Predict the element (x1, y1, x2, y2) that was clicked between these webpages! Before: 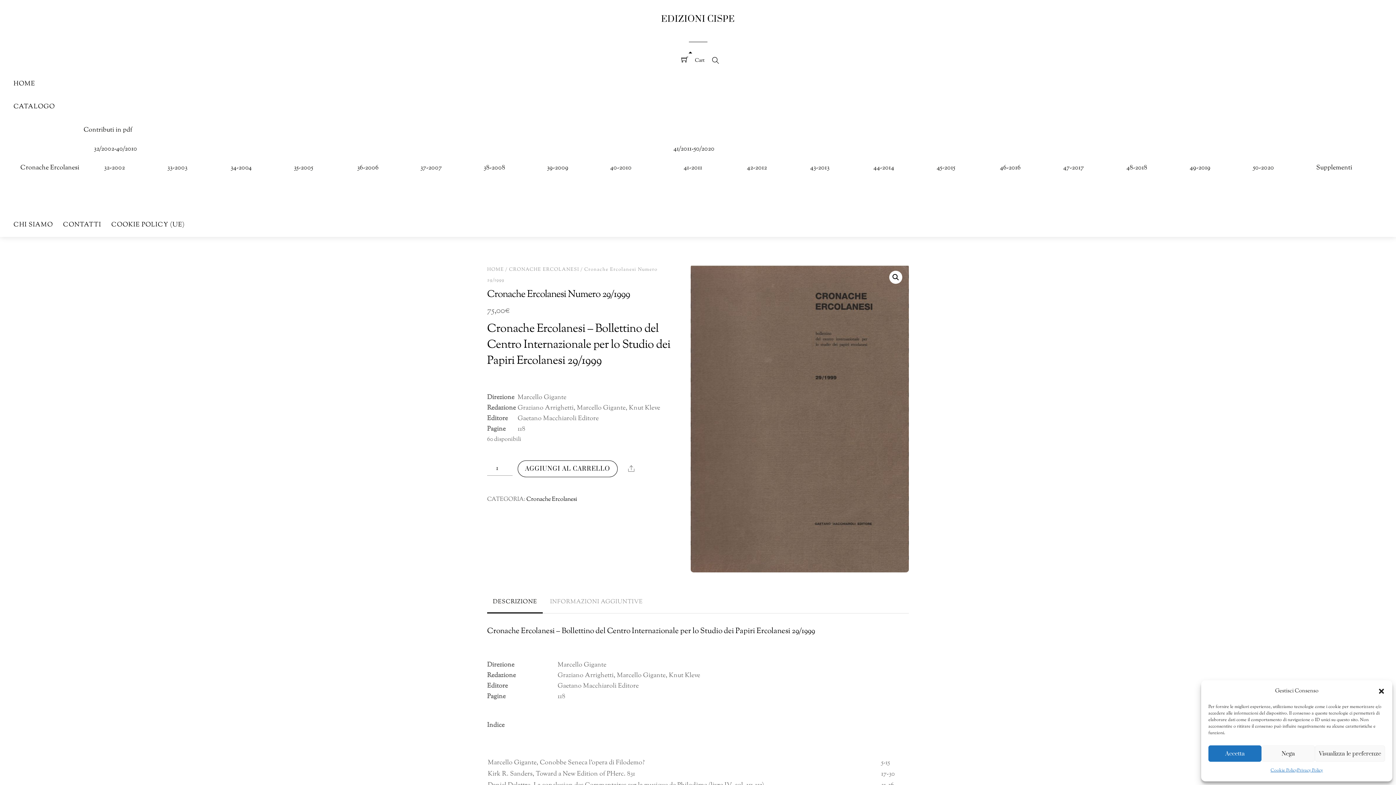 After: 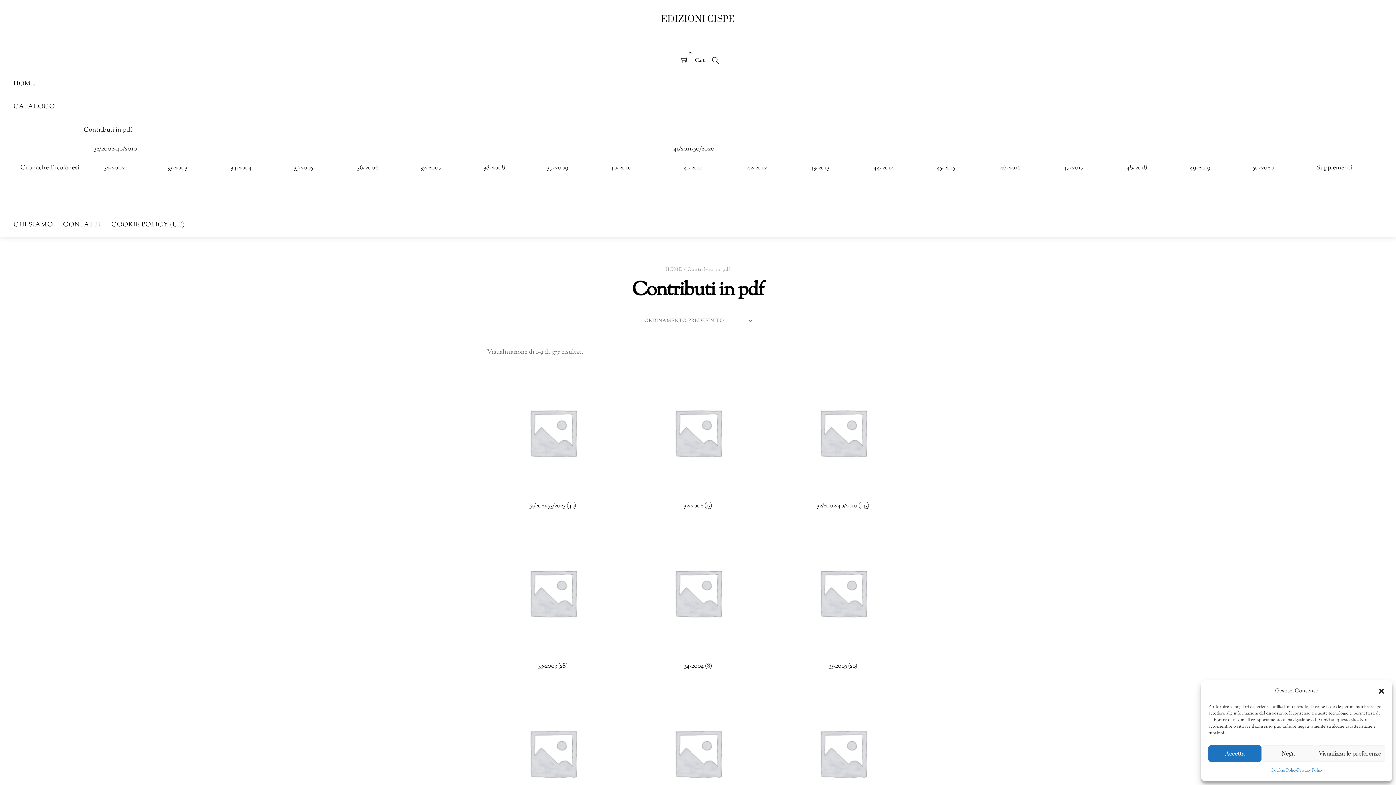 Action: label: Contributi in pdf bbox: (83, 122, 145, 137)